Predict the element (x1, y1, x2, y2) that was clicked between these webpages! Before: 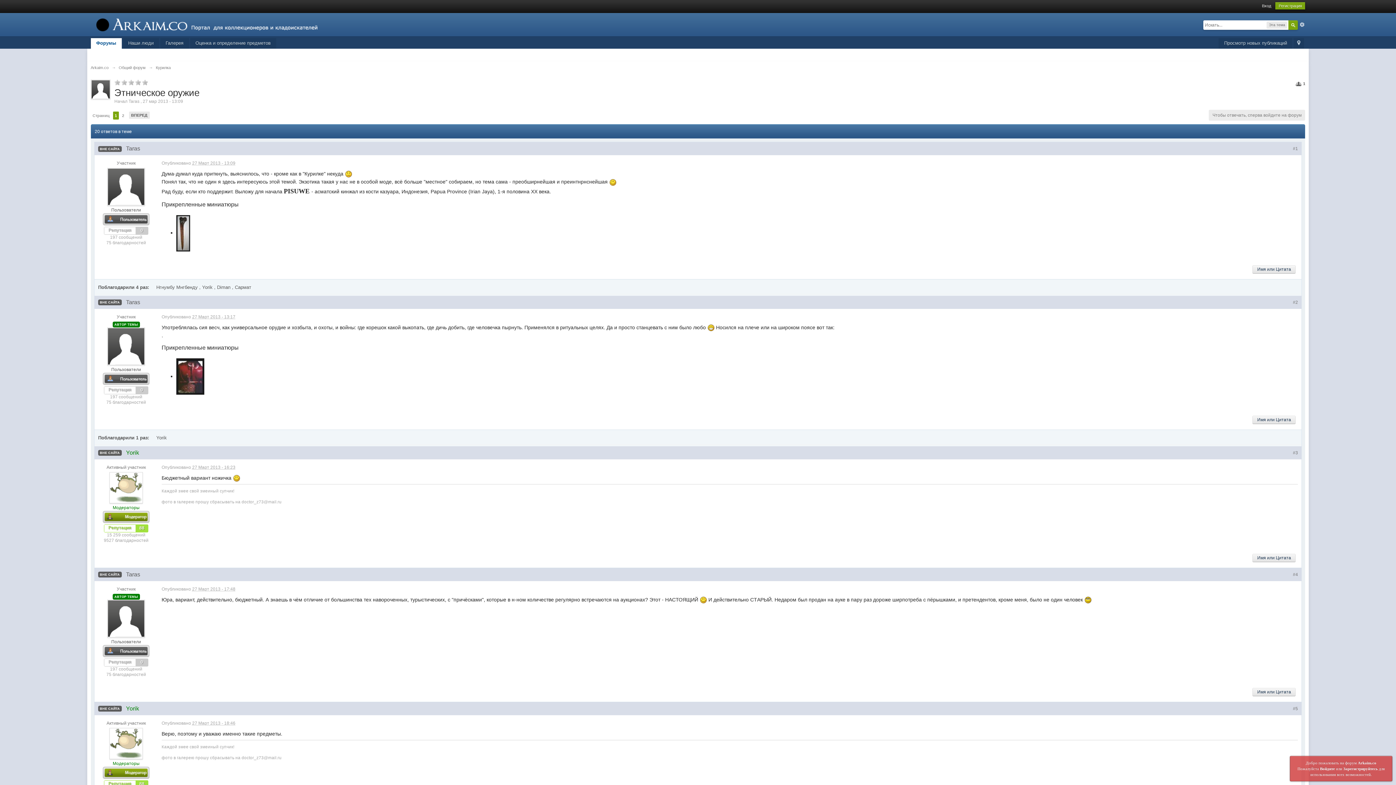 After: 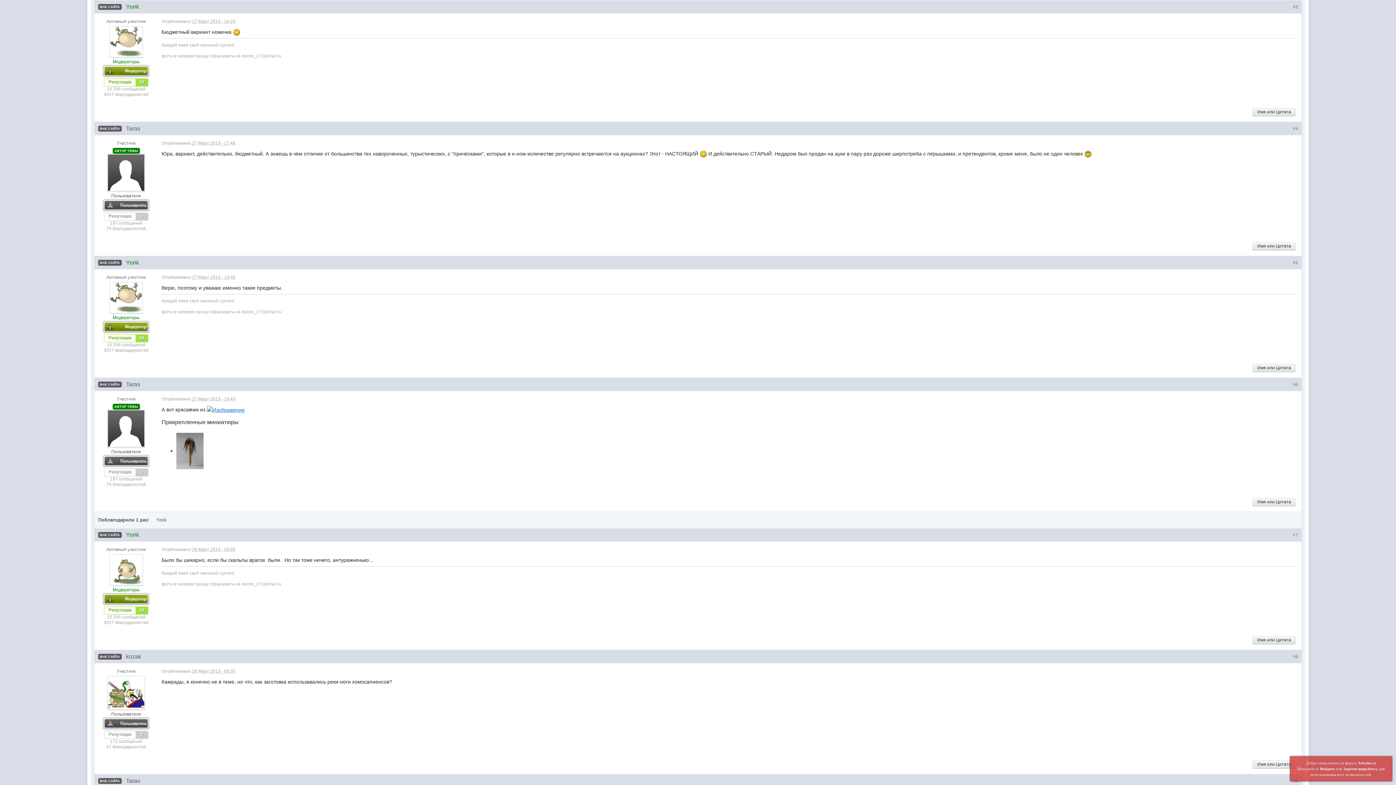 Action: bbox: (1293, 450, 1298, 455) label: #3